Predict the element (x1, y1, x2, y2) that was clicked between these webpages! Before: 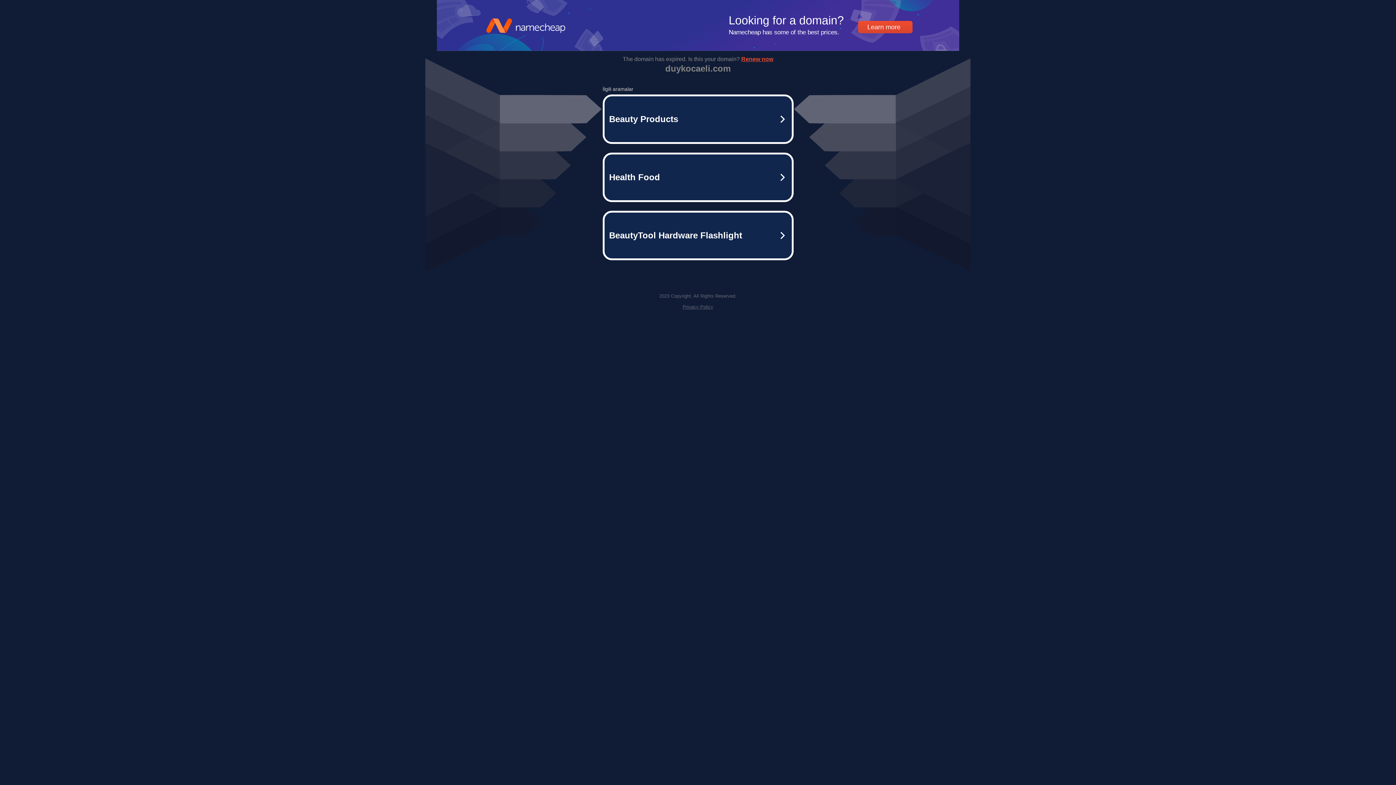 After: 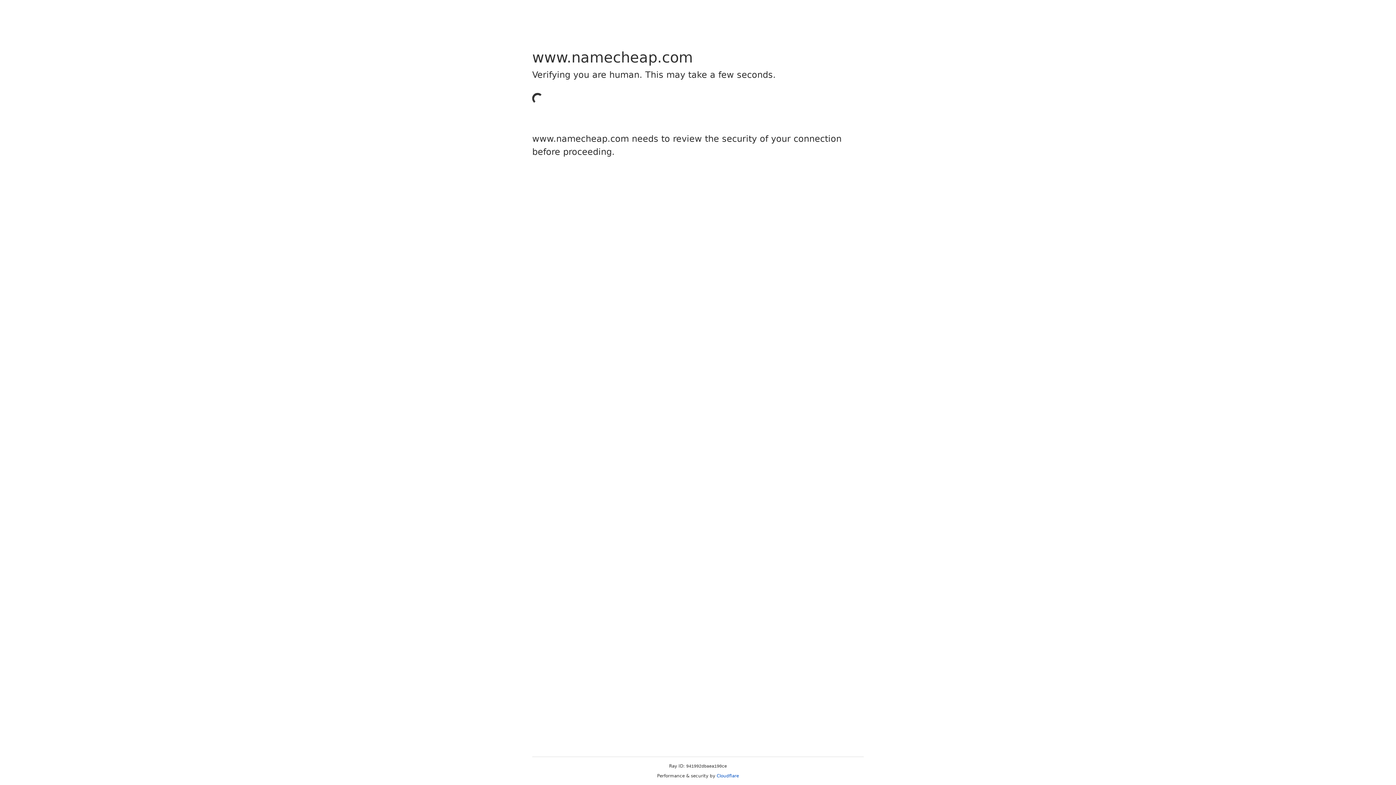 Action: bbox: (602, 94, 793, 144) label: Beauty Products